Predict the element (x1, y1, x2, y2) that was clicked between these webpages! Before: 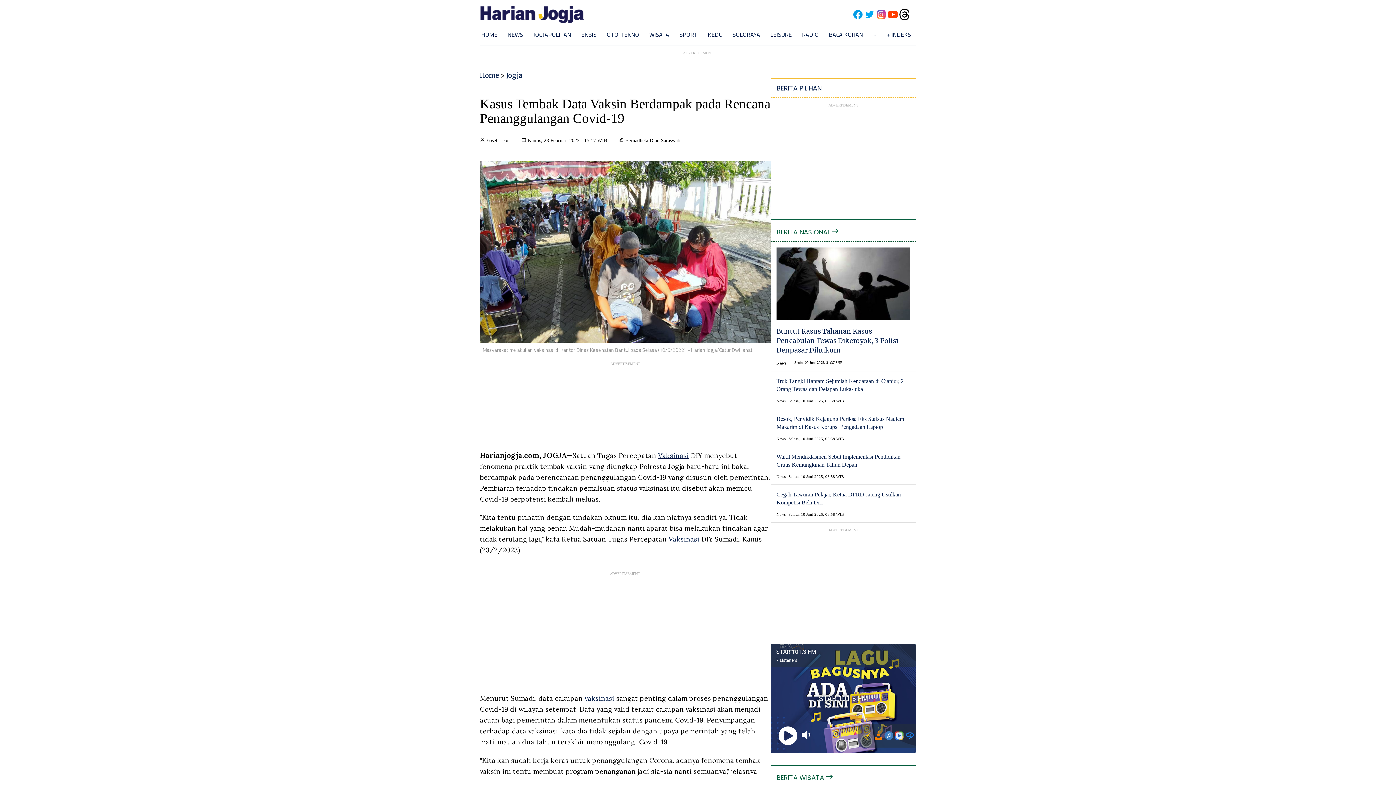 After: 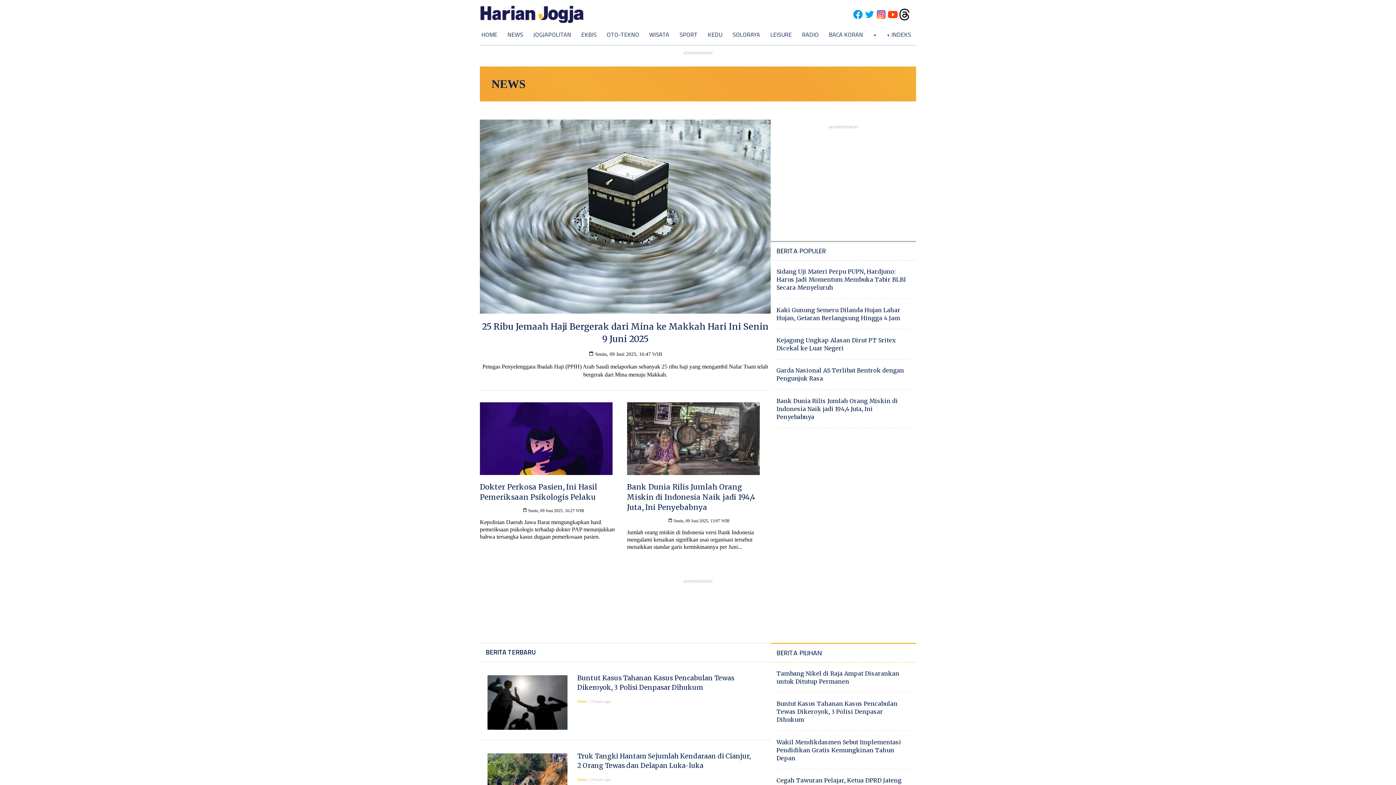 Action: label: NEWS bbox: (507, 30, 523, 38)